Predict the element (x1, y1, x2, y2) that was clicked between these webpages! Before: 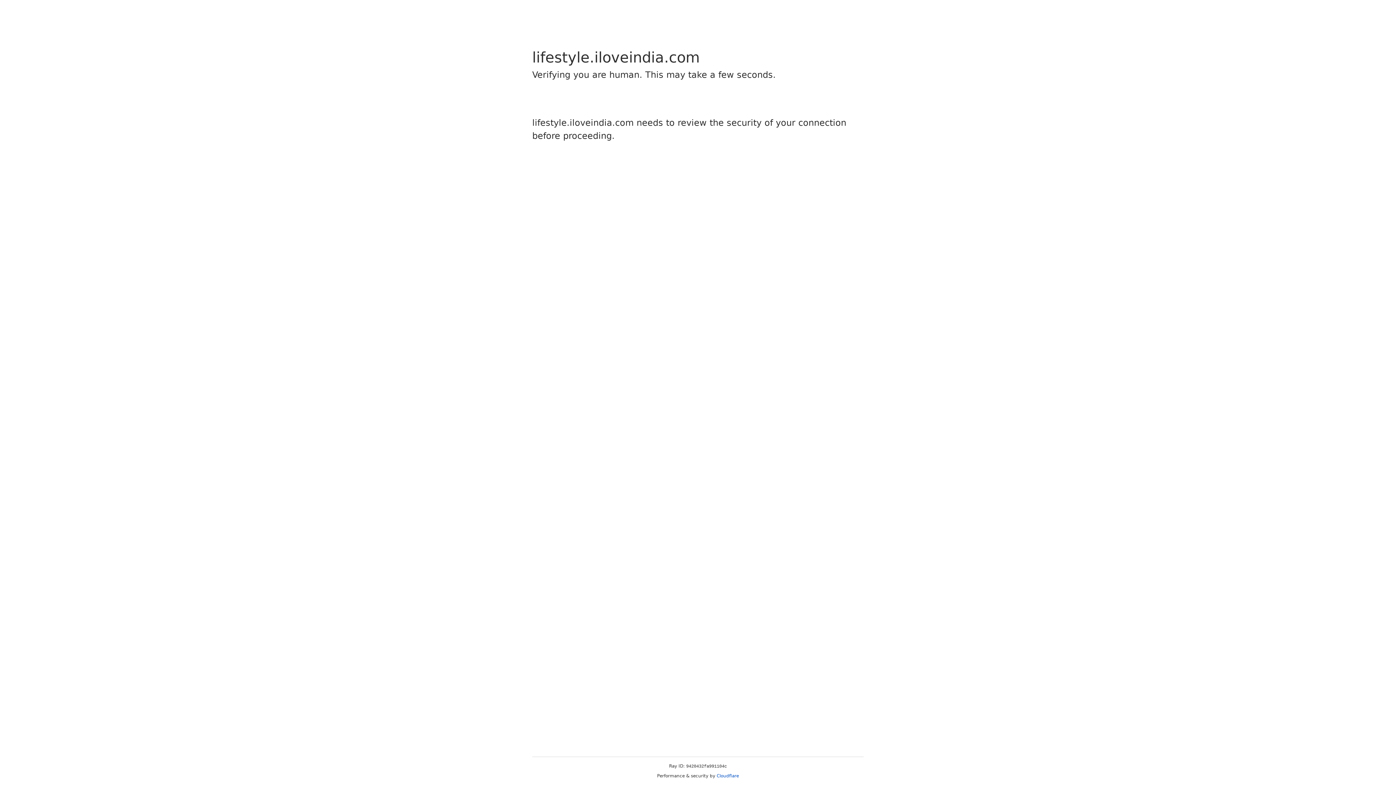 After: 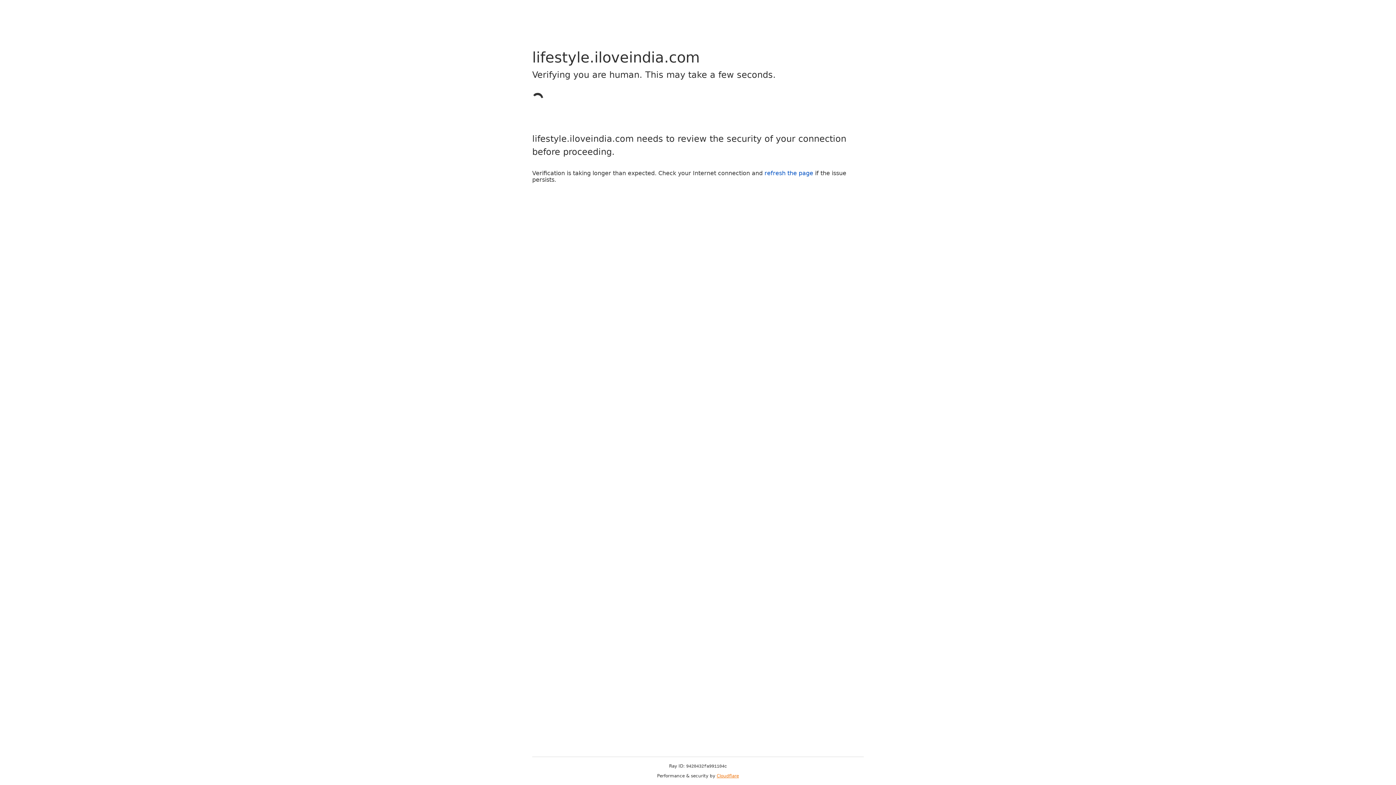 Action: bbox: (716, 773, 739, 778) label: Cloudflare